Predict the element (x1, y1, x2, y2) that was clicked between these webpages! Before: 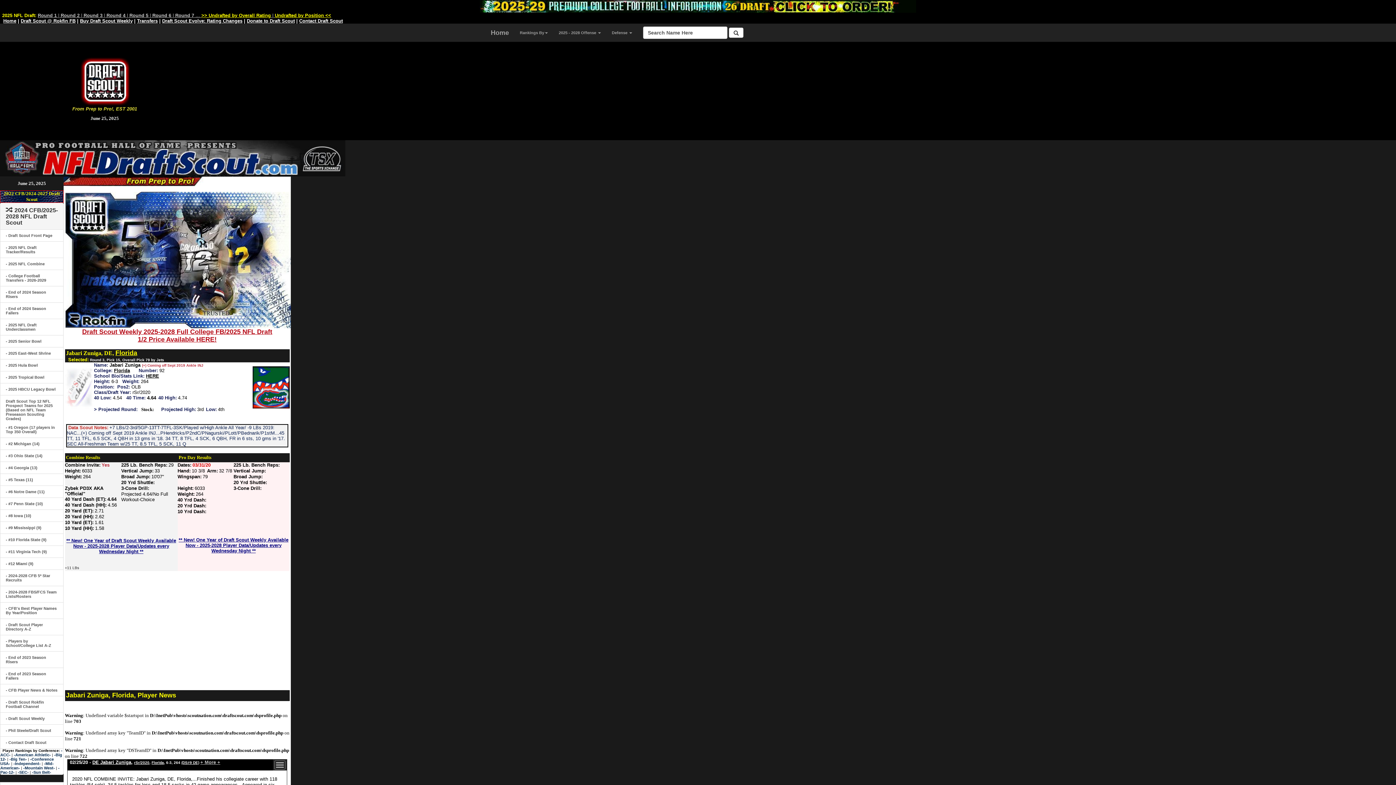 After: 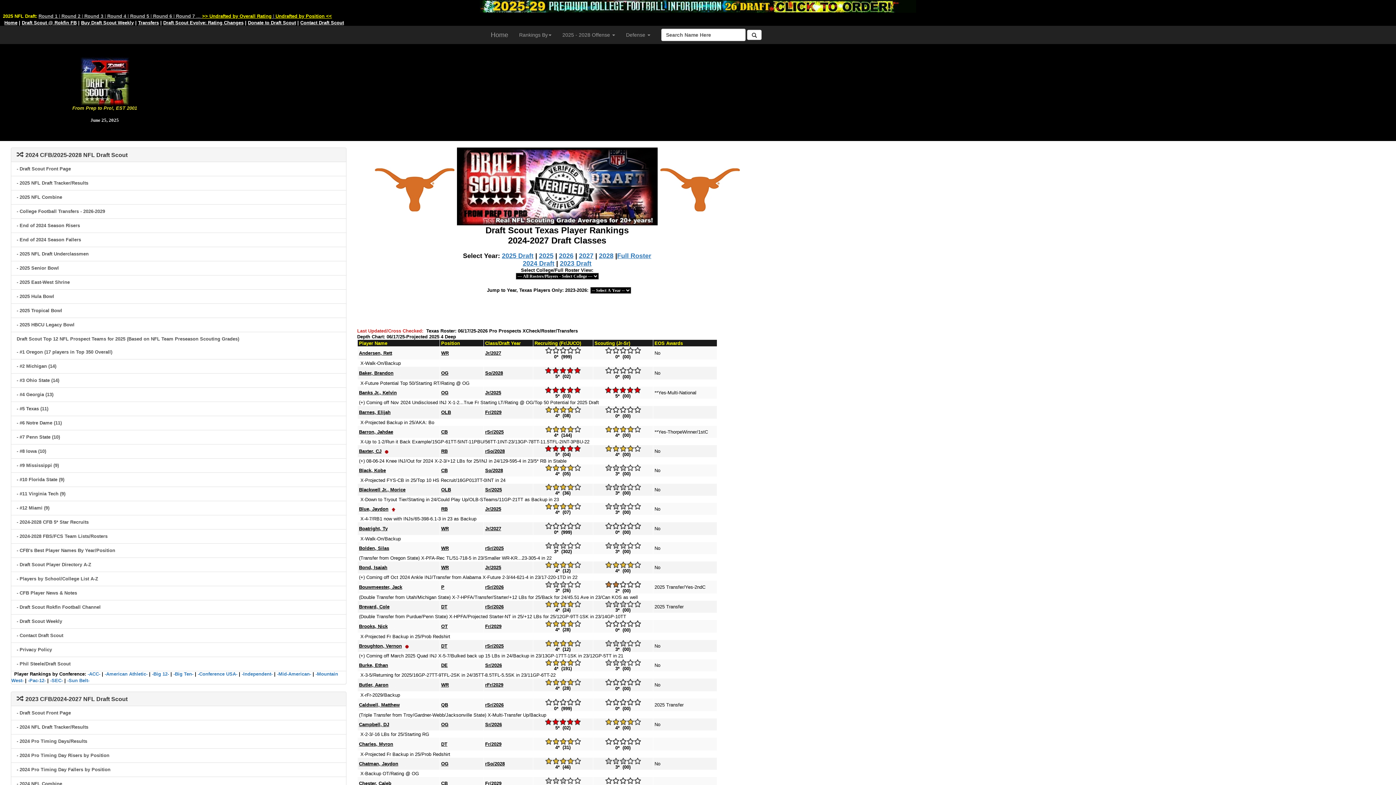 Action: bbox: (0, 473, 63, 486) label: - #5 Texas (11)